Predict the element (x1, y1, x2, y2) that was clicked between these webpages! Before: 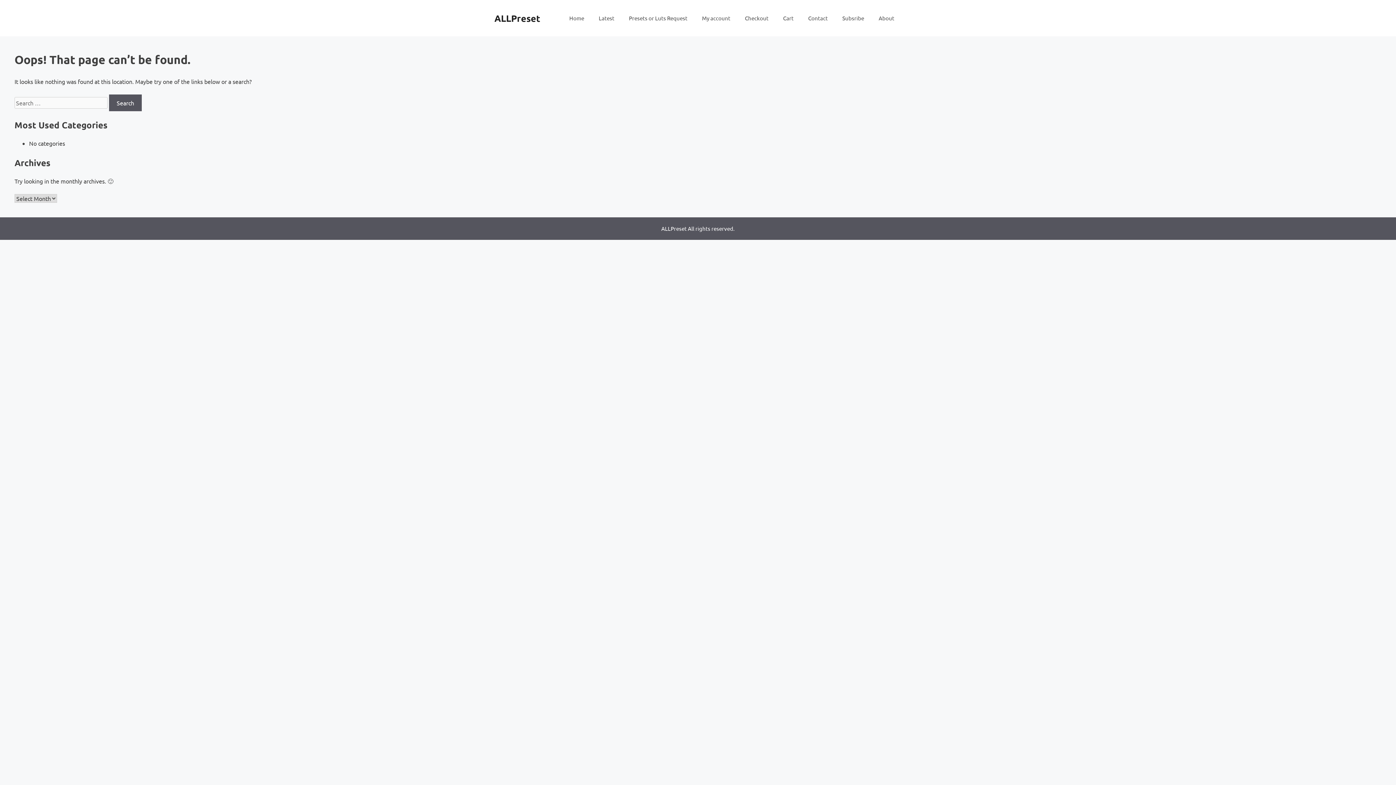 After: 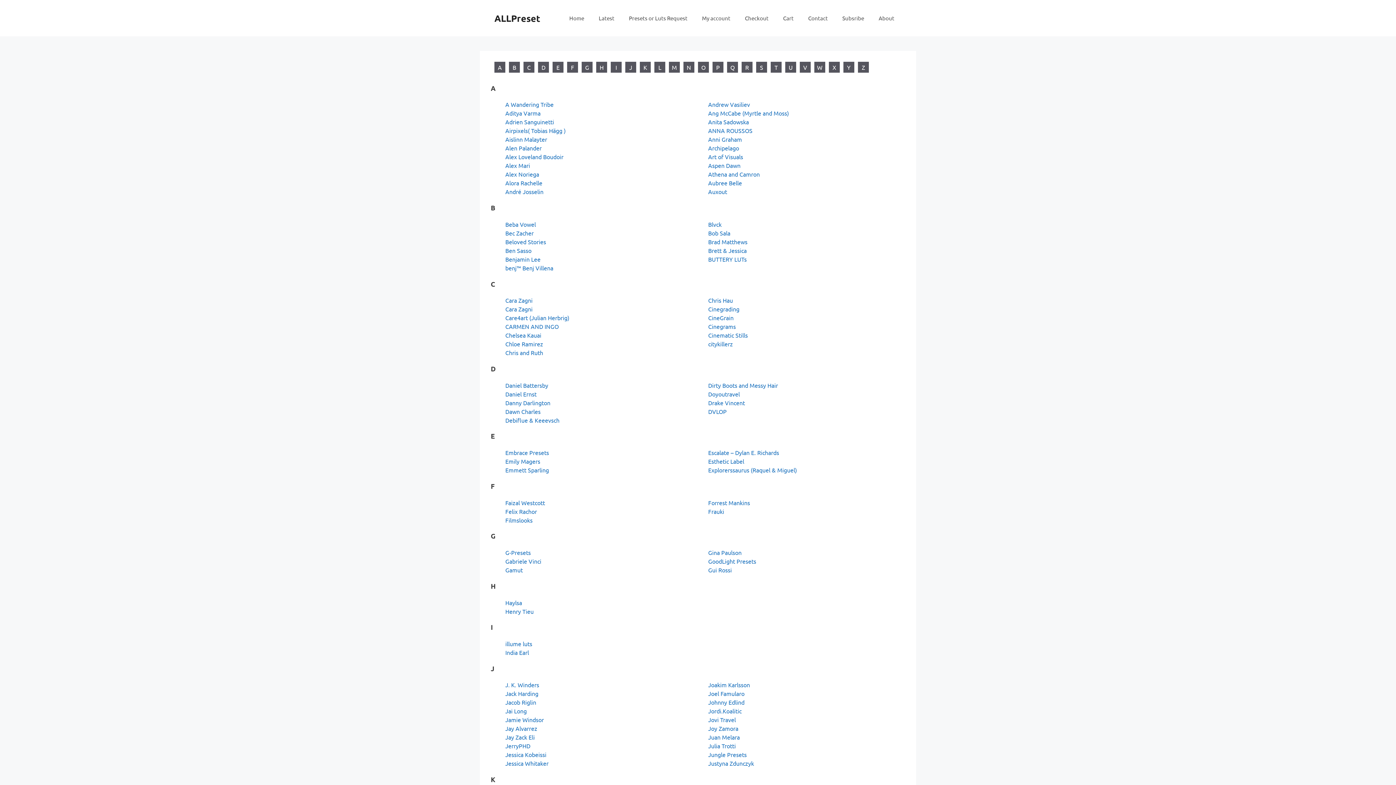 Action: bbox: (661, 224, 686, 232) label: ALLPreset